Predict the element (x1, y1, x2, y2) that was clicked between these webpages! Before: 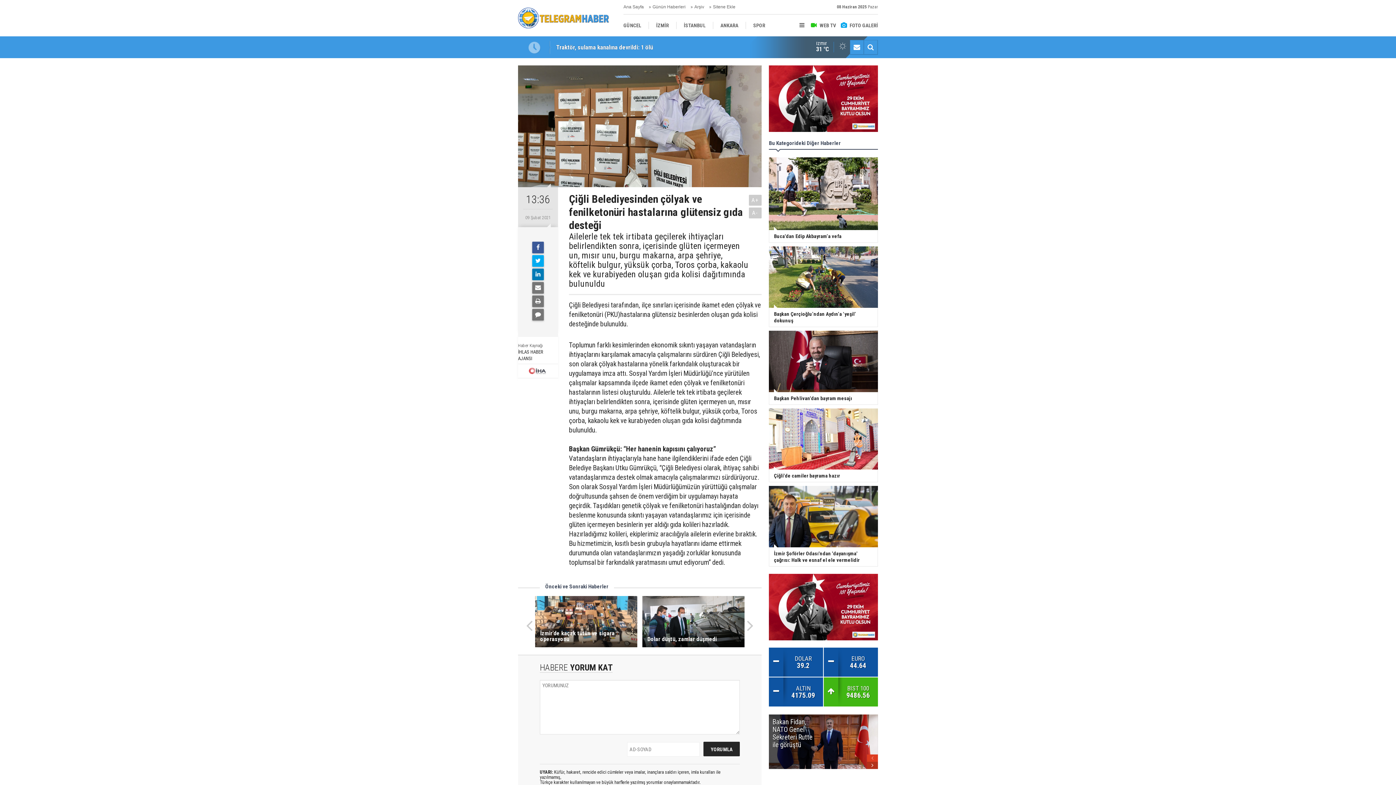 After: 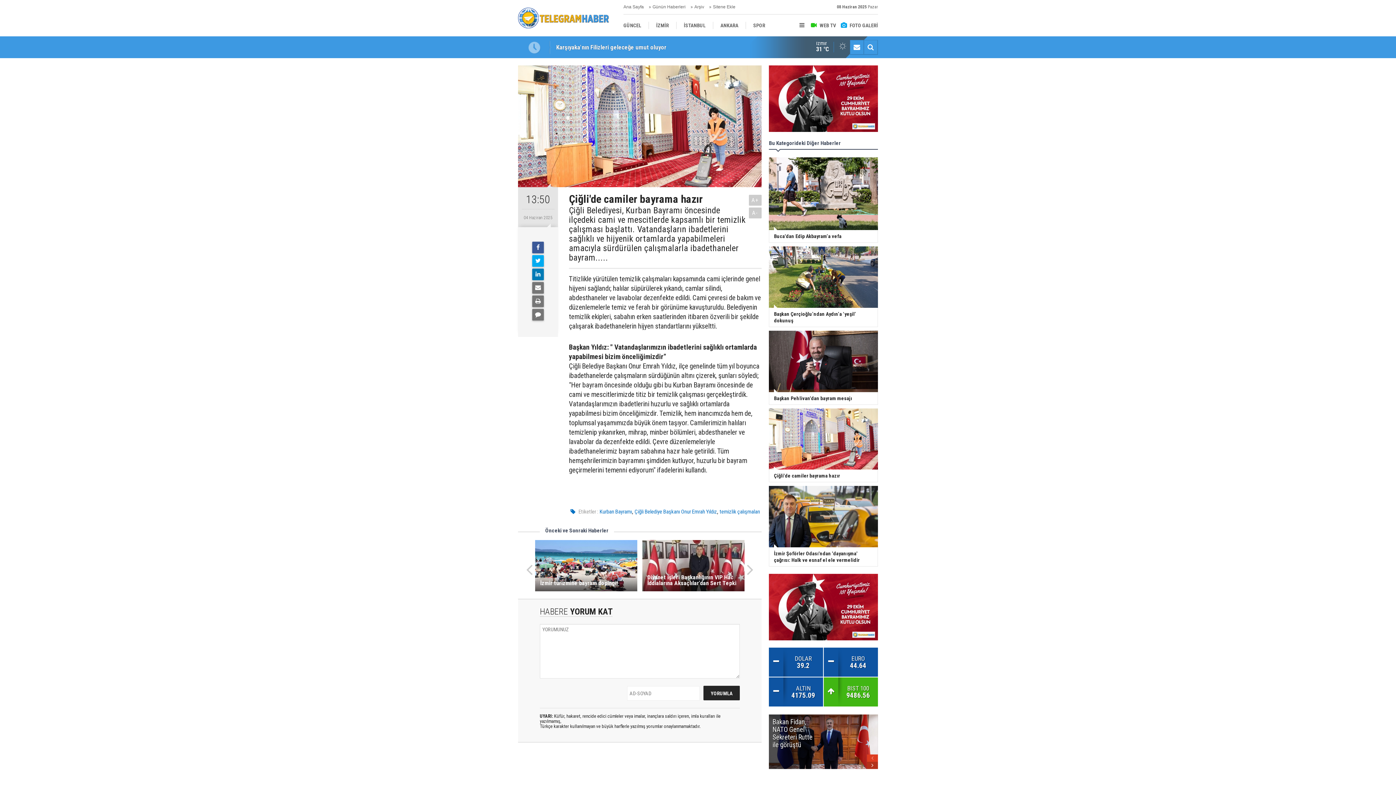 Action: label: Çiğli'de camiler bayrama hazır bbox: (763, 408, 883, 482)